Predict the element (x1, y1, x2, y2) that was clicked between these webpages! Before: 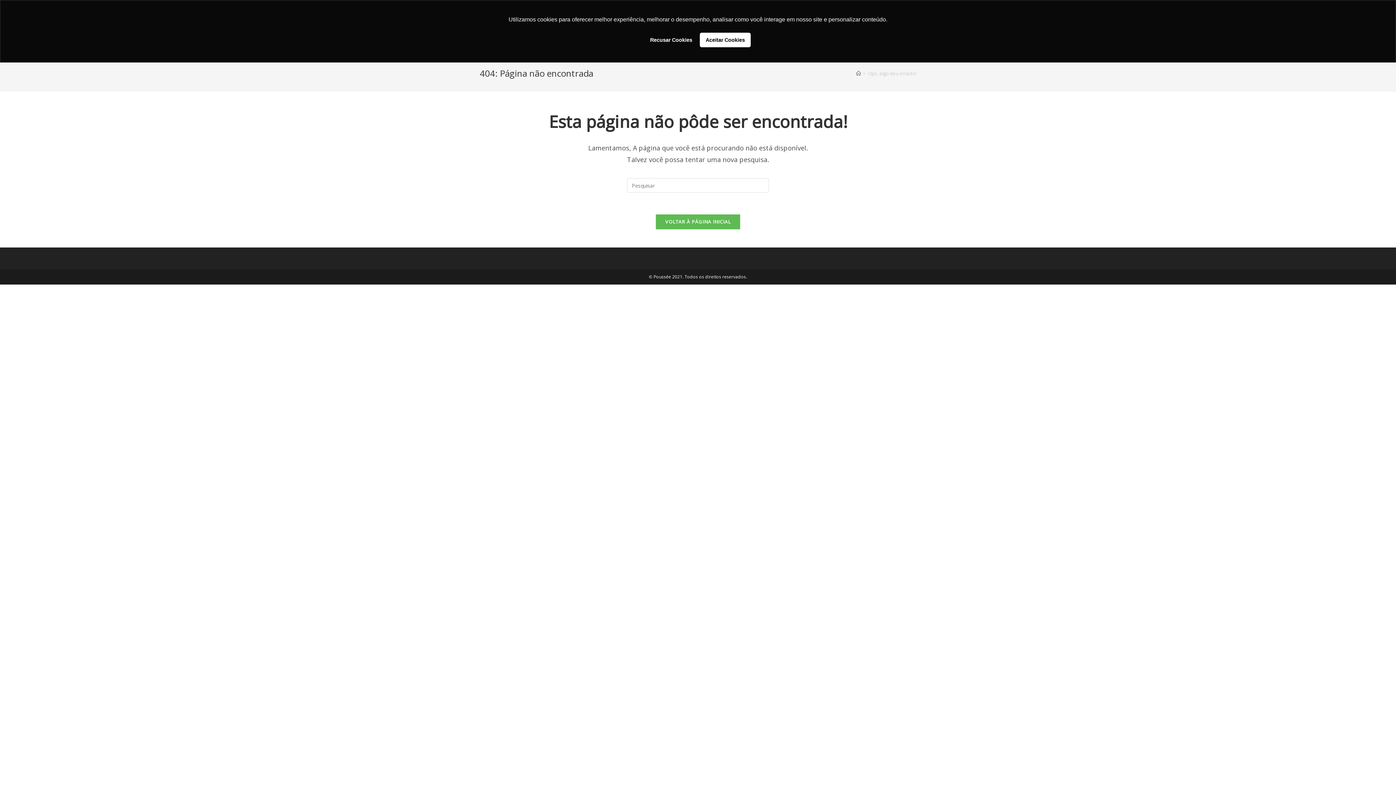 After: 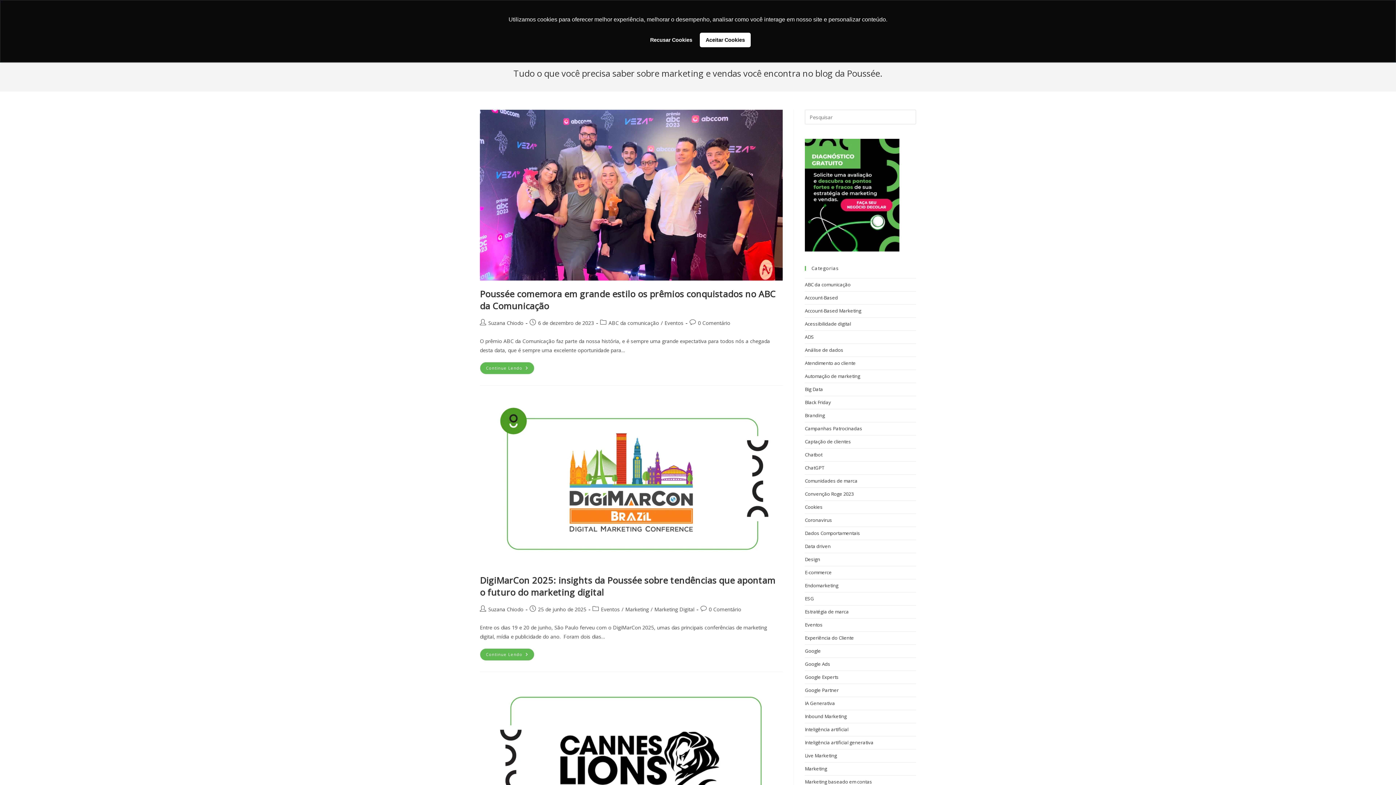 Action: bbox: (656, 214, 740, 229) label: VOLTAR À PÁGINA INICIAL